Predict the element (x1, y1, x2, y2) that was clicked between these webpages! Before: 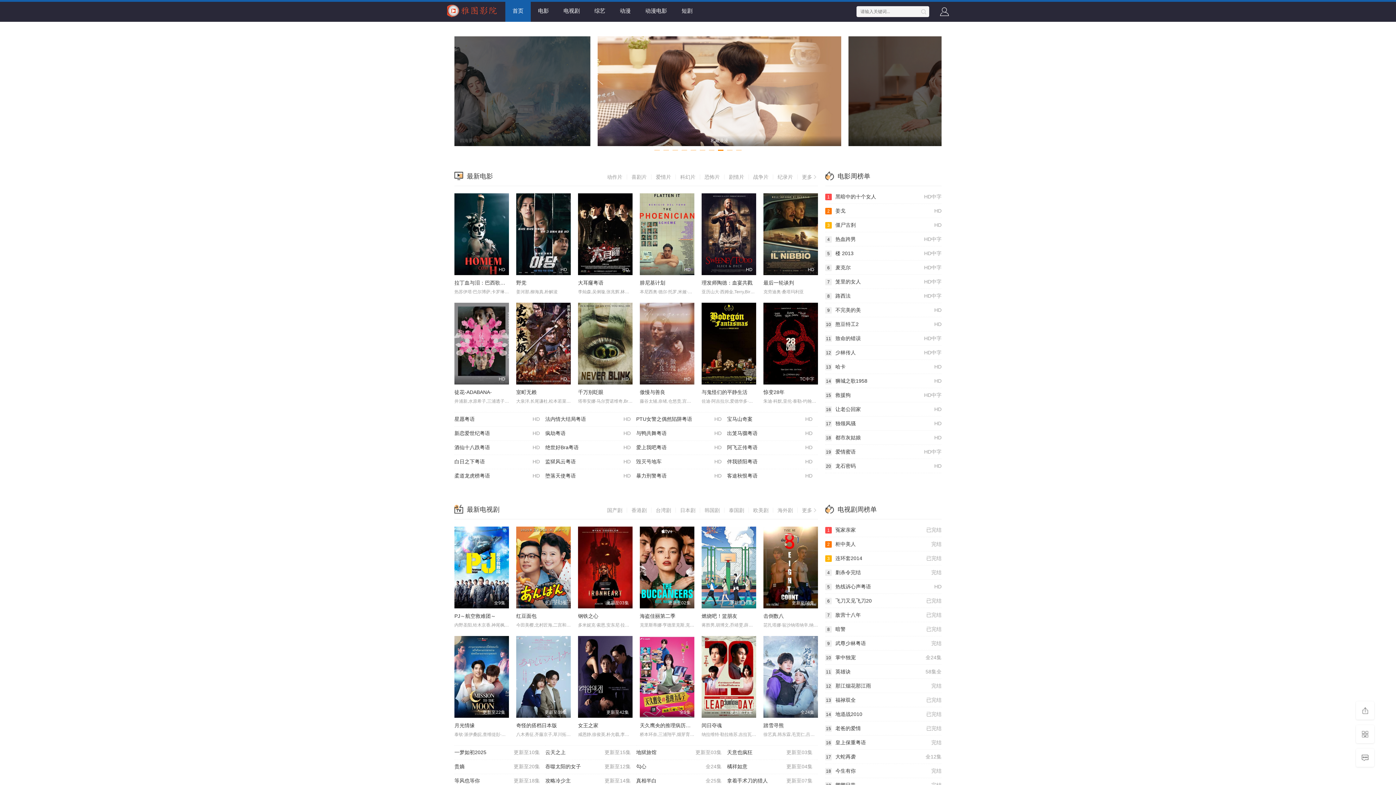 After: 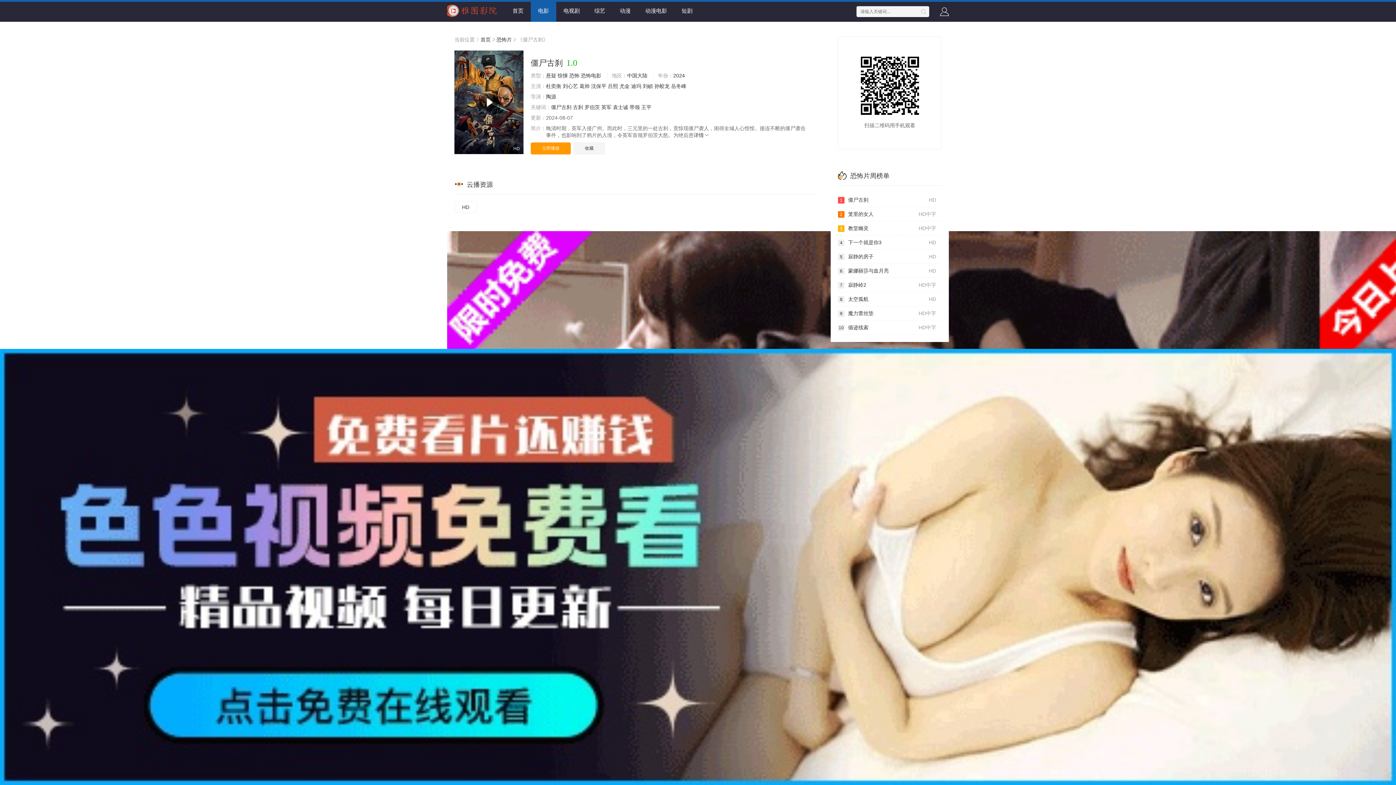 Action: label: HD
3僵尸古刹 bbox: (825, 218, 941, 232)